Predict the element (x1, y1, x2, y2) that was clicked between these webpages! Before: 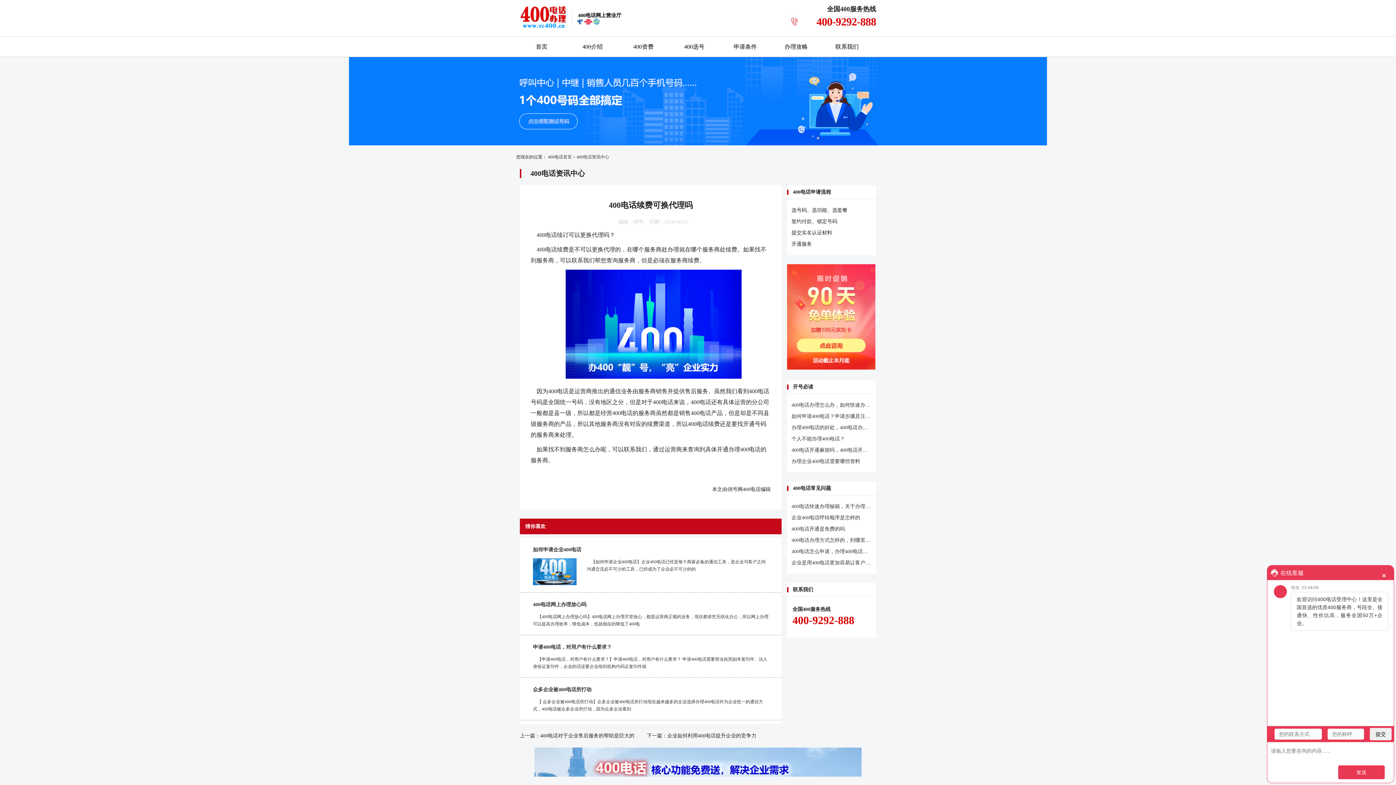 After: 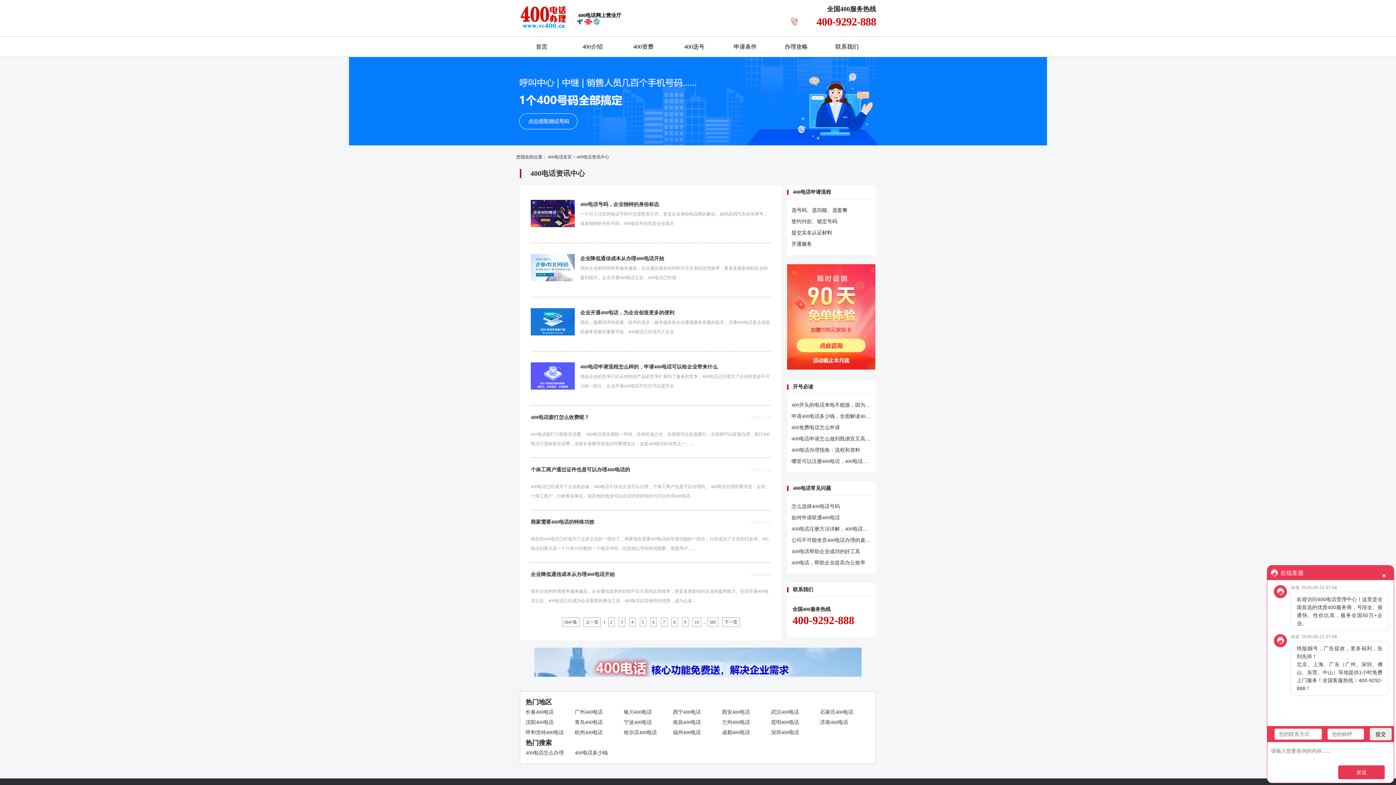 Action: label: 400电话资讯中心 bbox: (576, 154, 609, 159)